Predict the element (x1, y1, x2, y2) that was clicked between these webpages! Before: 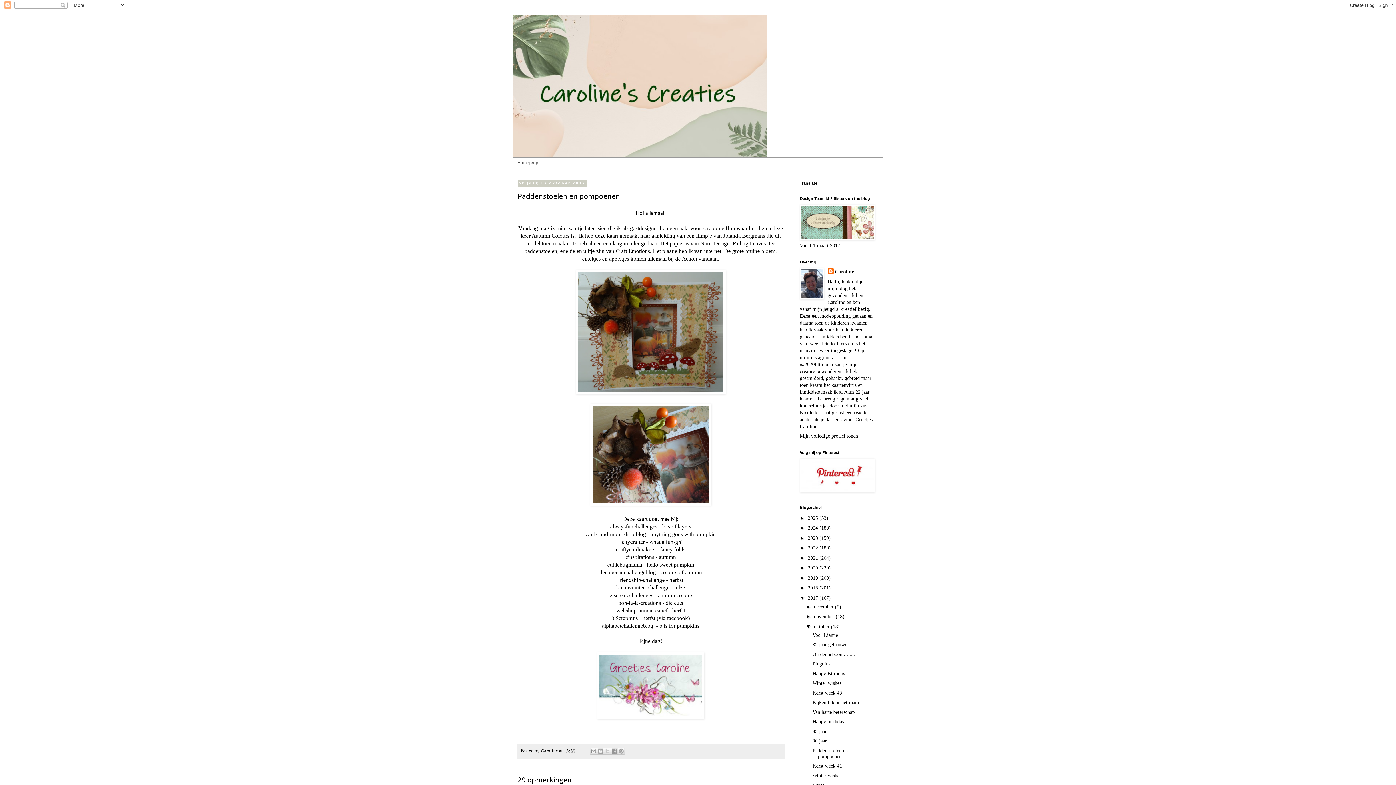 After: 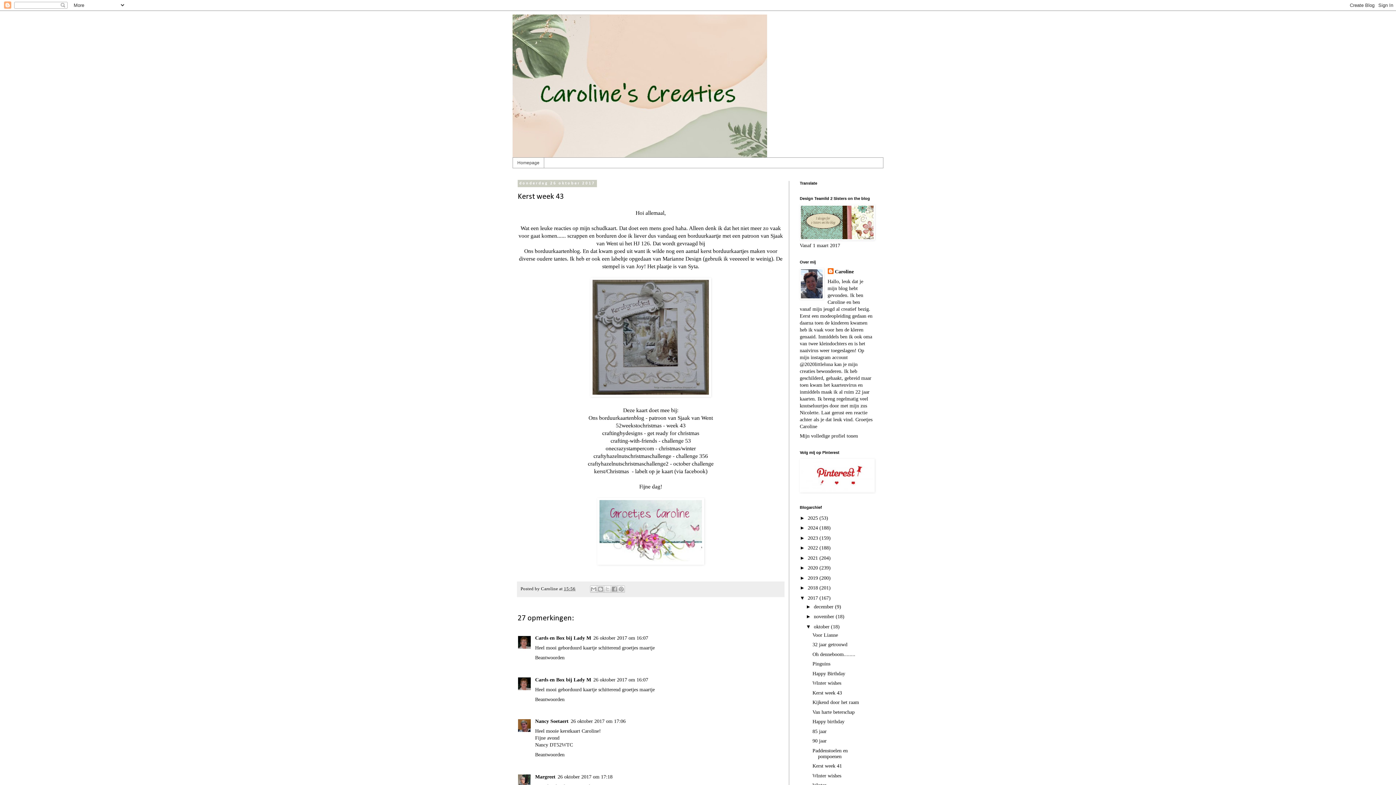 Action: bbox: (812, 690, 842, 695) label: Kerst week 43